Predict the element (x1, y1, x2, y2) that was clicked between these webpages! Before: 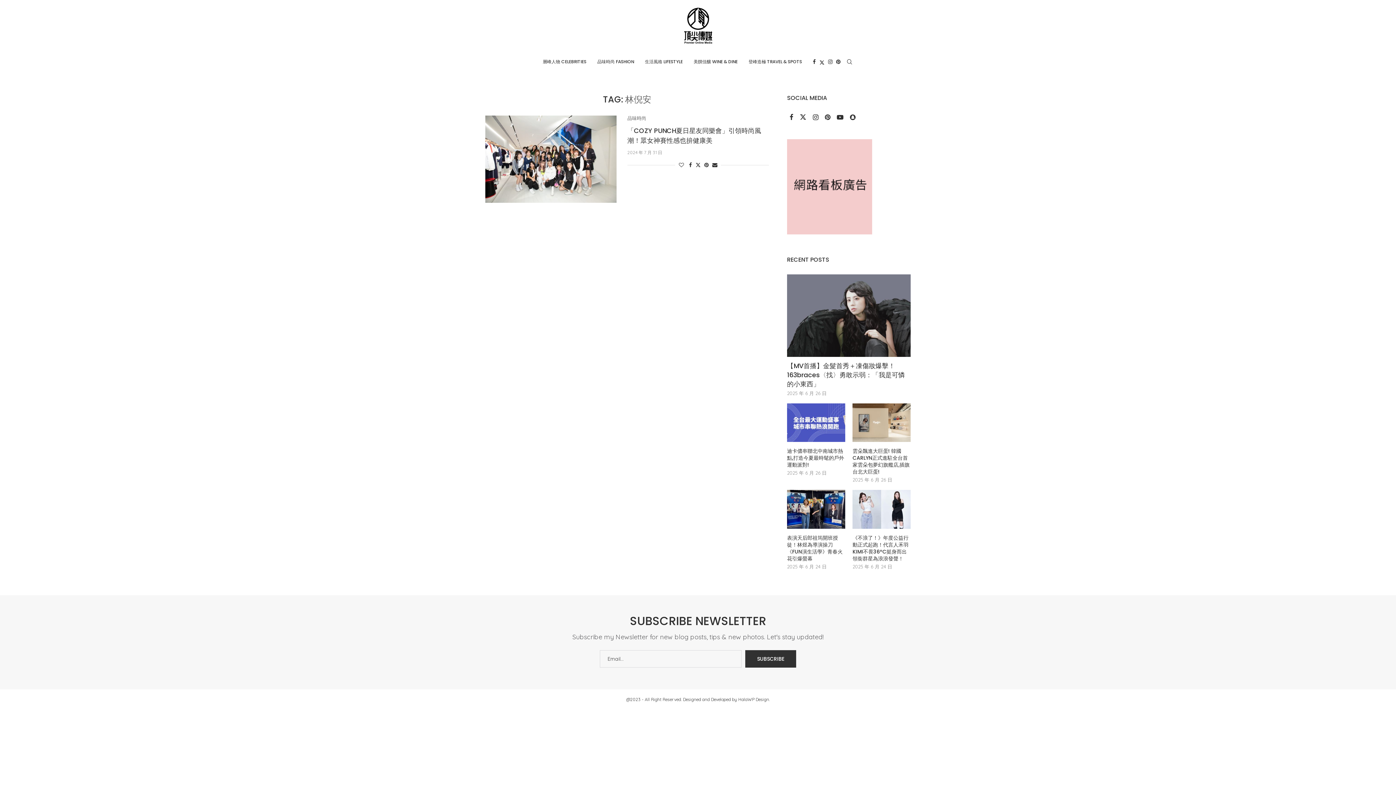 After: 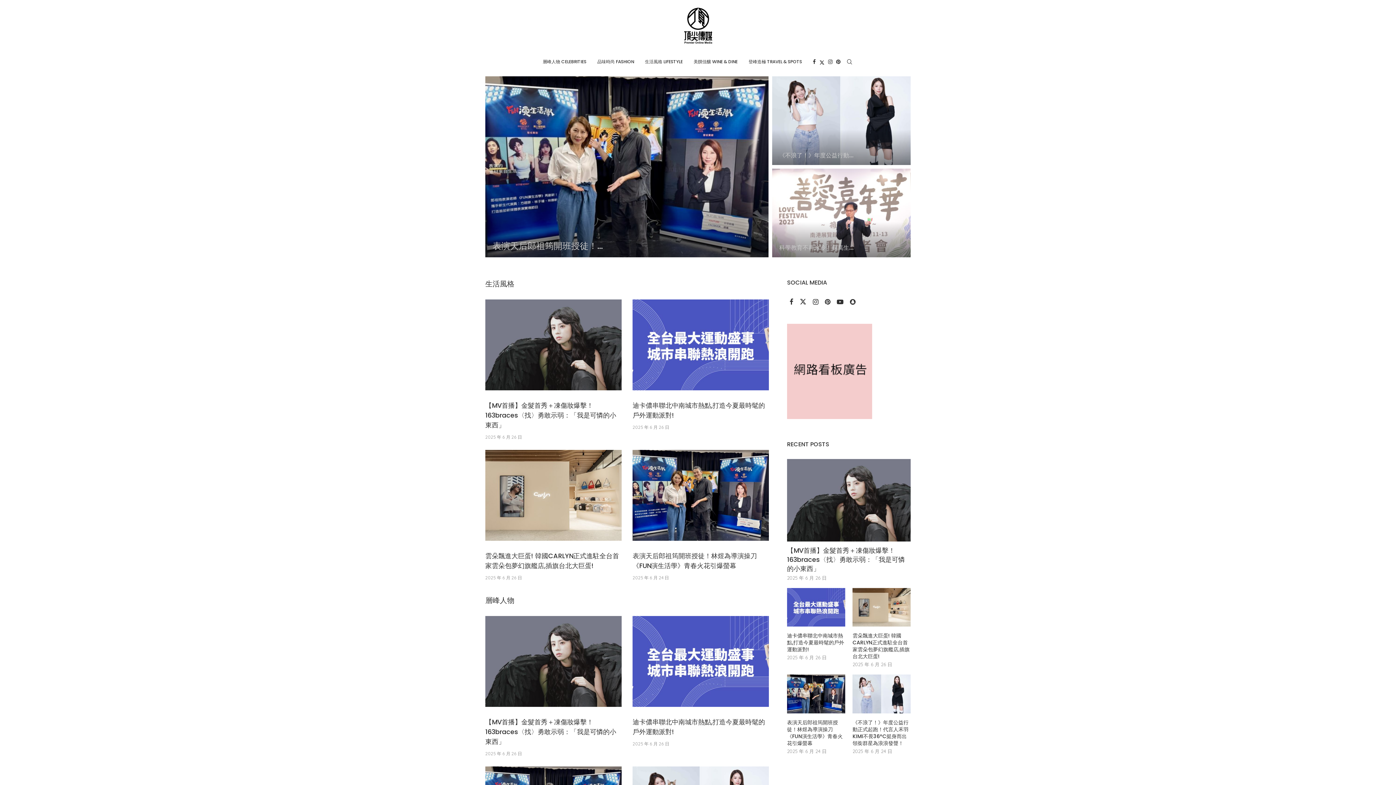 Action: bbox: (684, 7, 712, 43)